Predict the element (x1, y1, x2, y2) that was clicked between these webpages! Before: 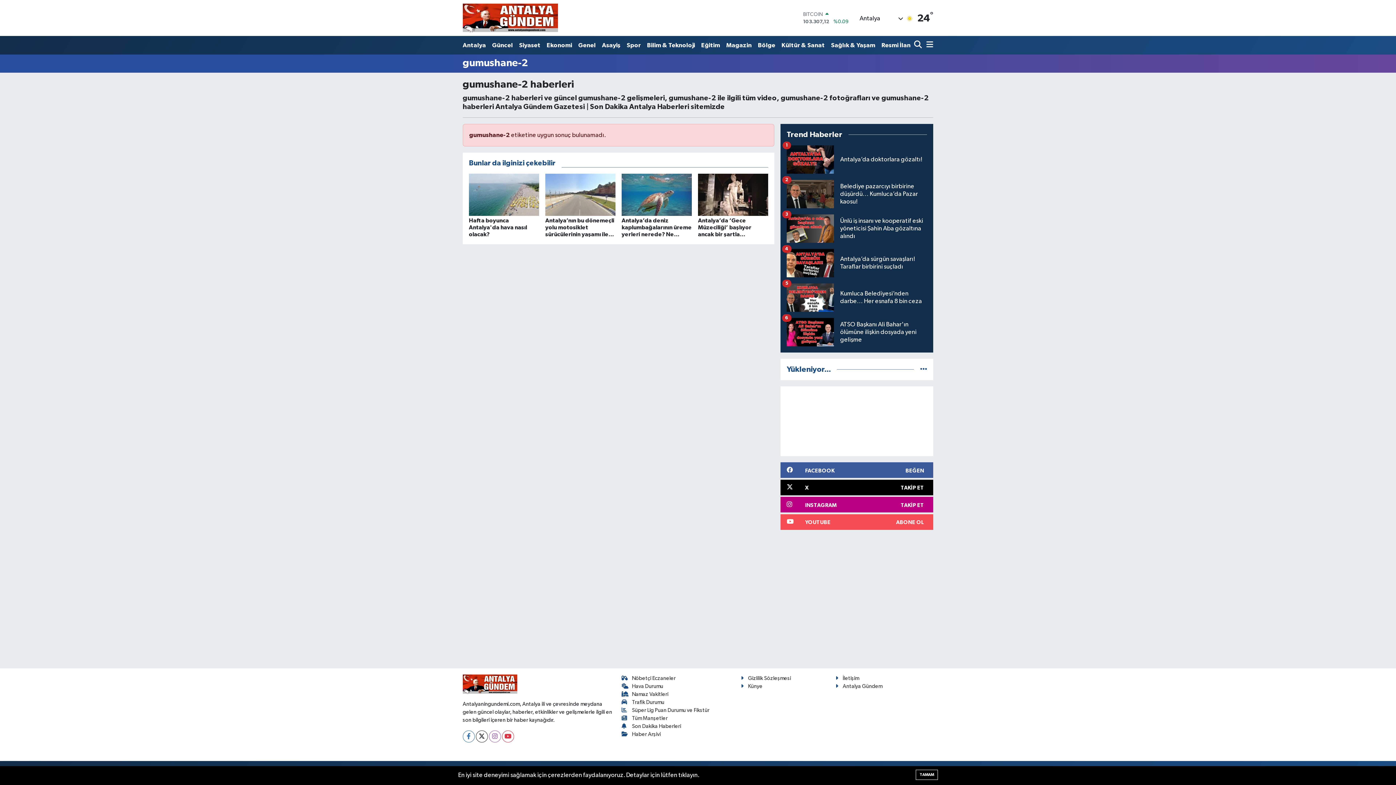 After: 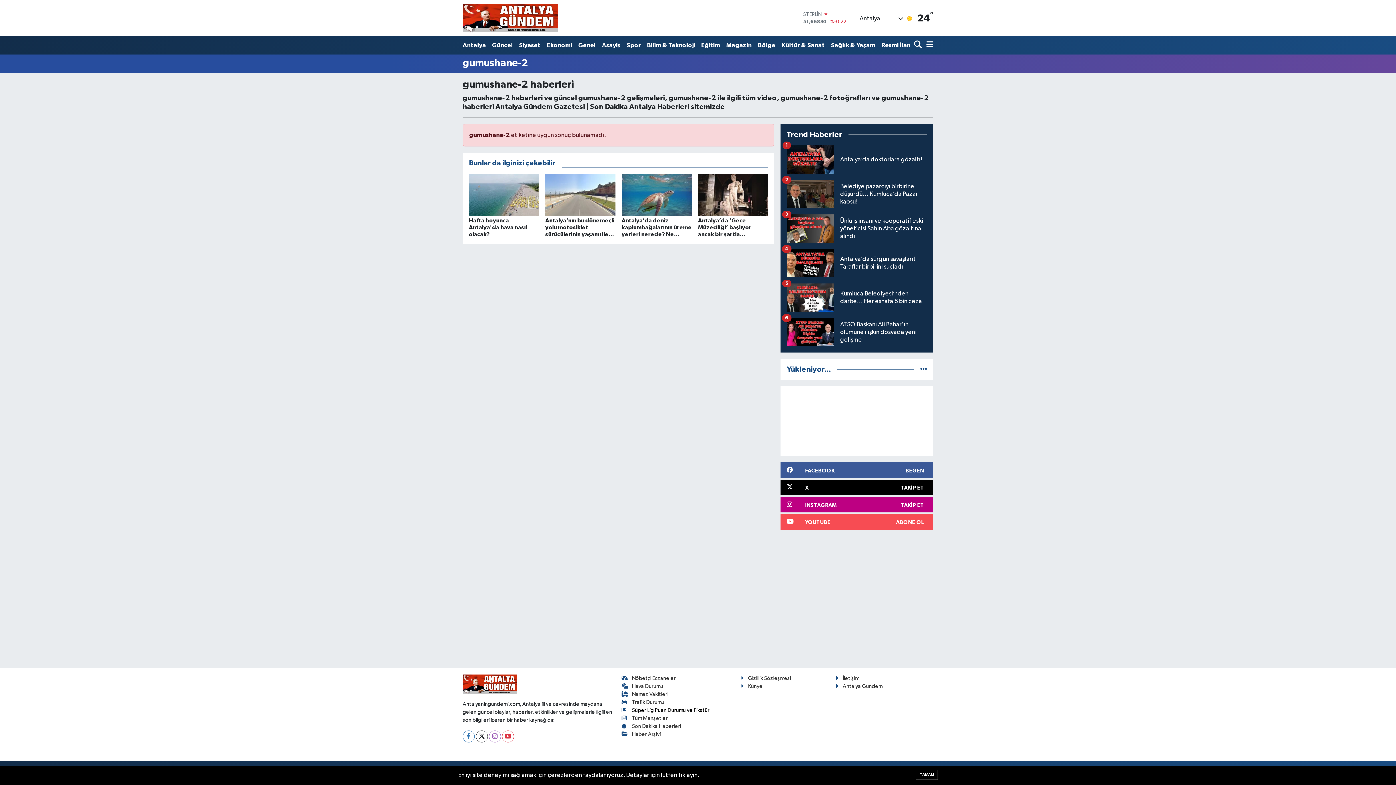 Action: label: Süper Lig Puan Durumu ve Fikstür bbox: (621, 707, 709, 713)